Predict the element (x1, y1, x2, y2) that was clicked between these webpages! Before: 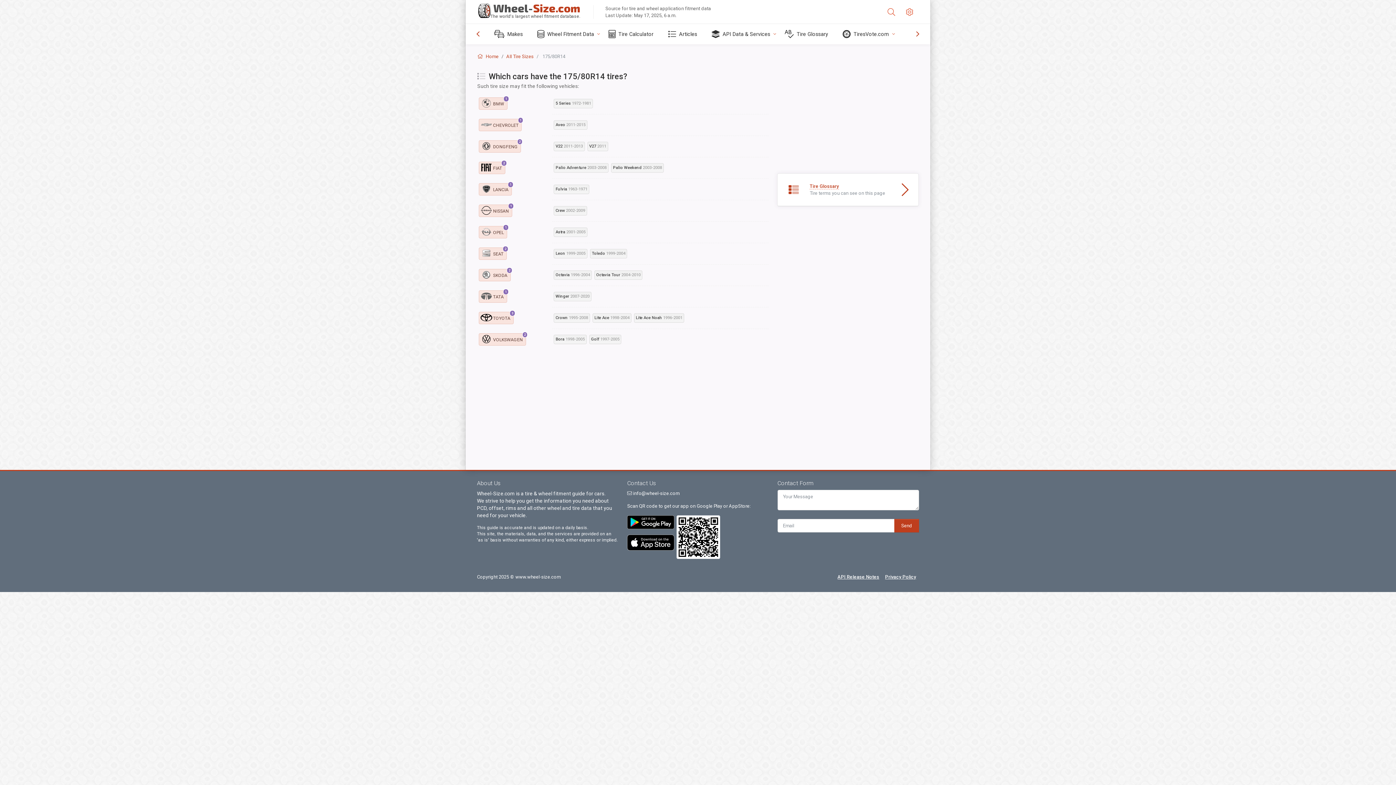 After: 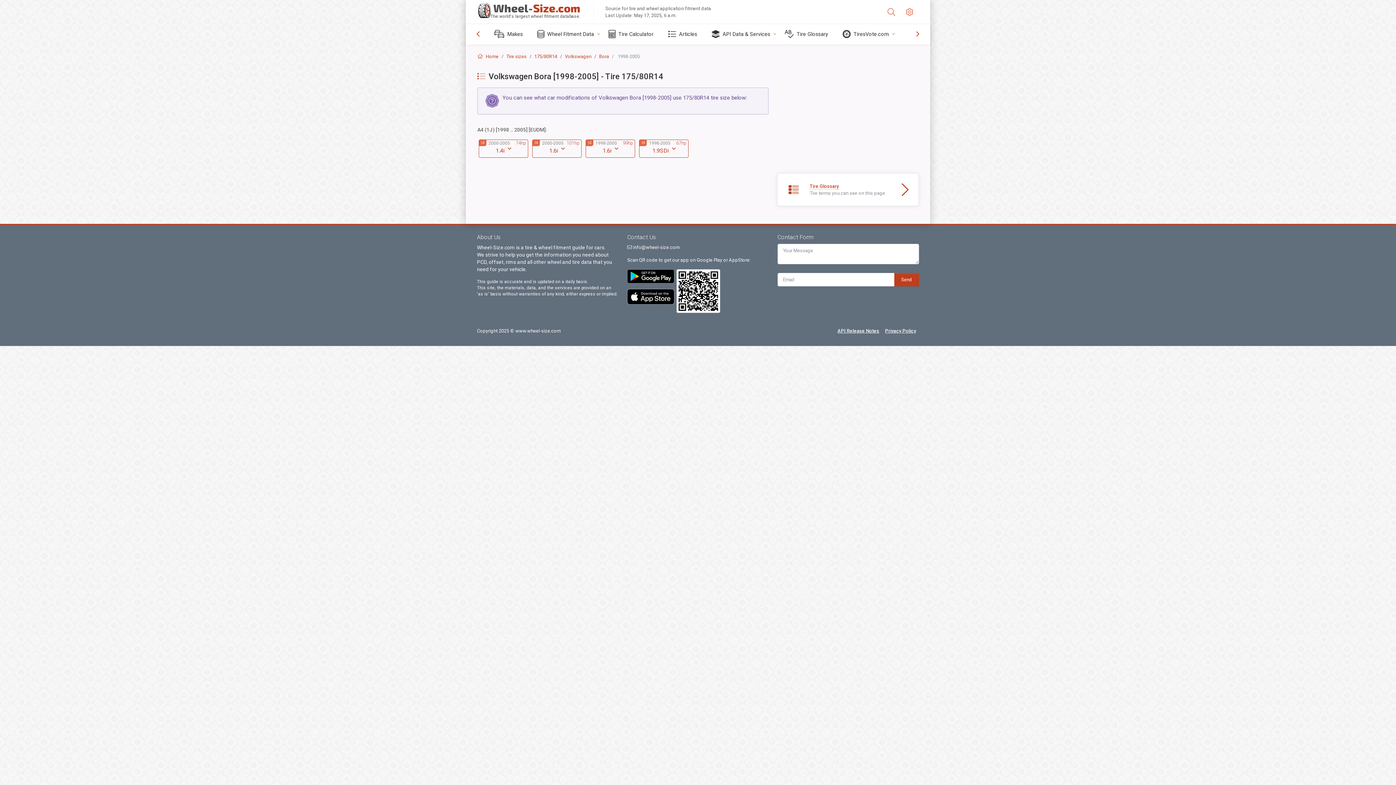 Action: bbox: (553, 334, 586, 344) label: Bora 1998-2005